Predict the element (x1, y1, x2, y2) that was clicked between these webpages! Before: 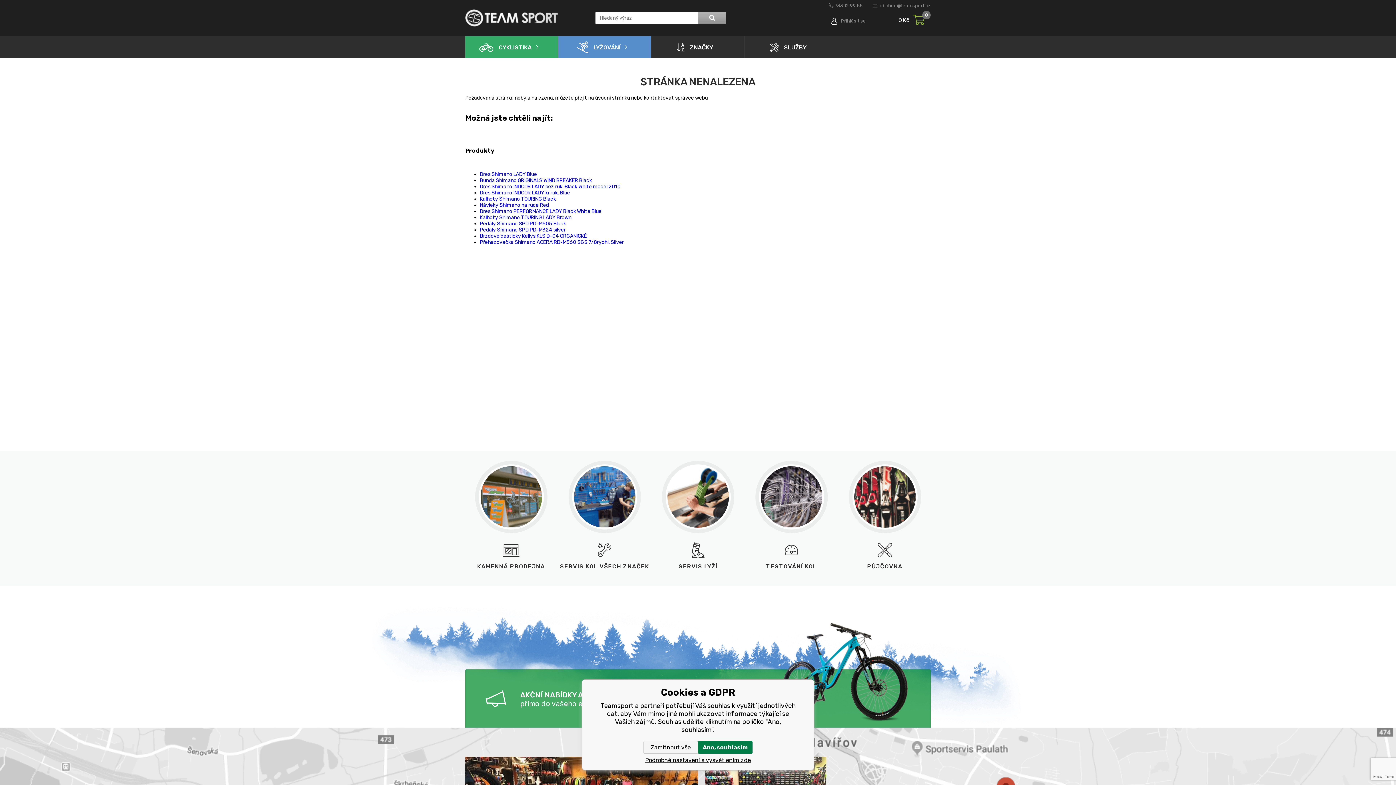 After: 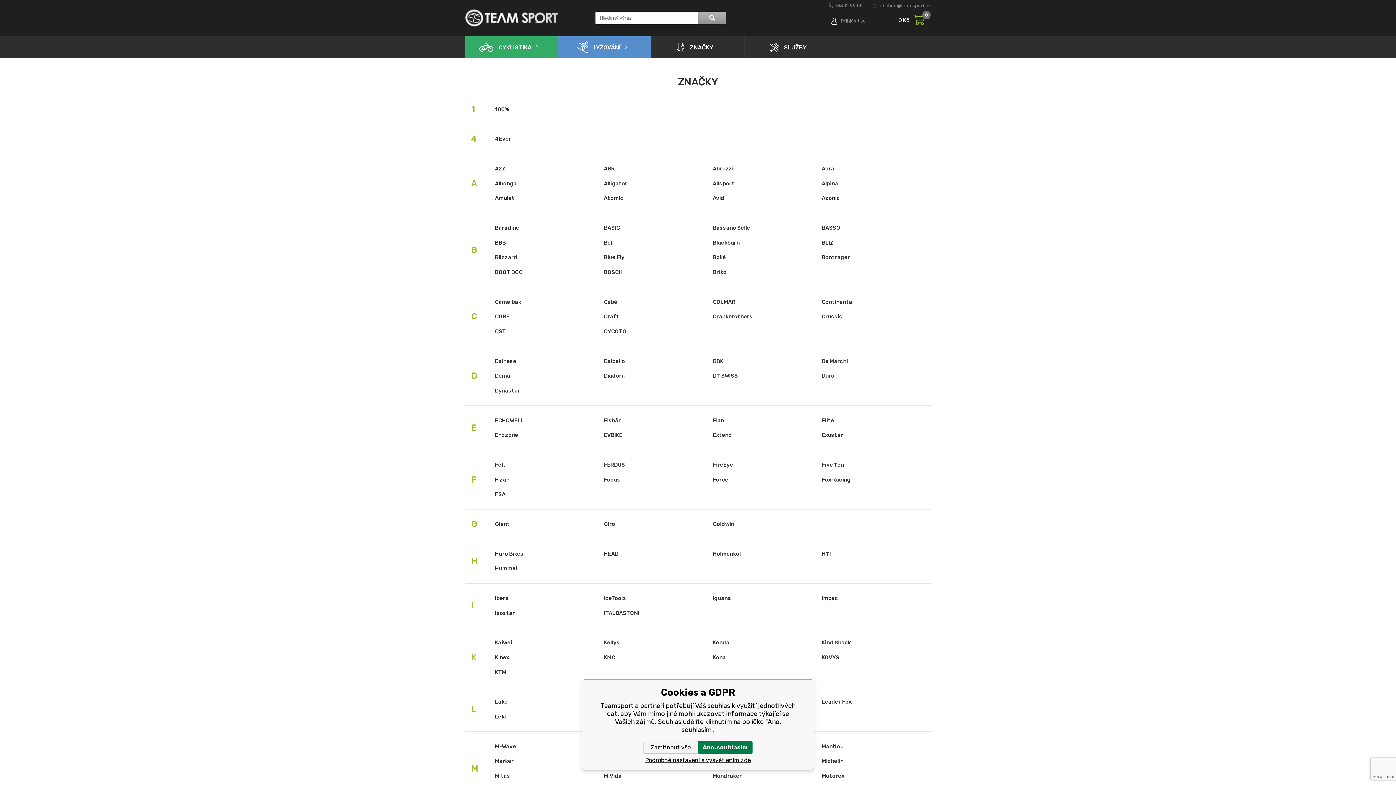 Action: label: ZNAČKY bbox: (651, 36, 744, 58)